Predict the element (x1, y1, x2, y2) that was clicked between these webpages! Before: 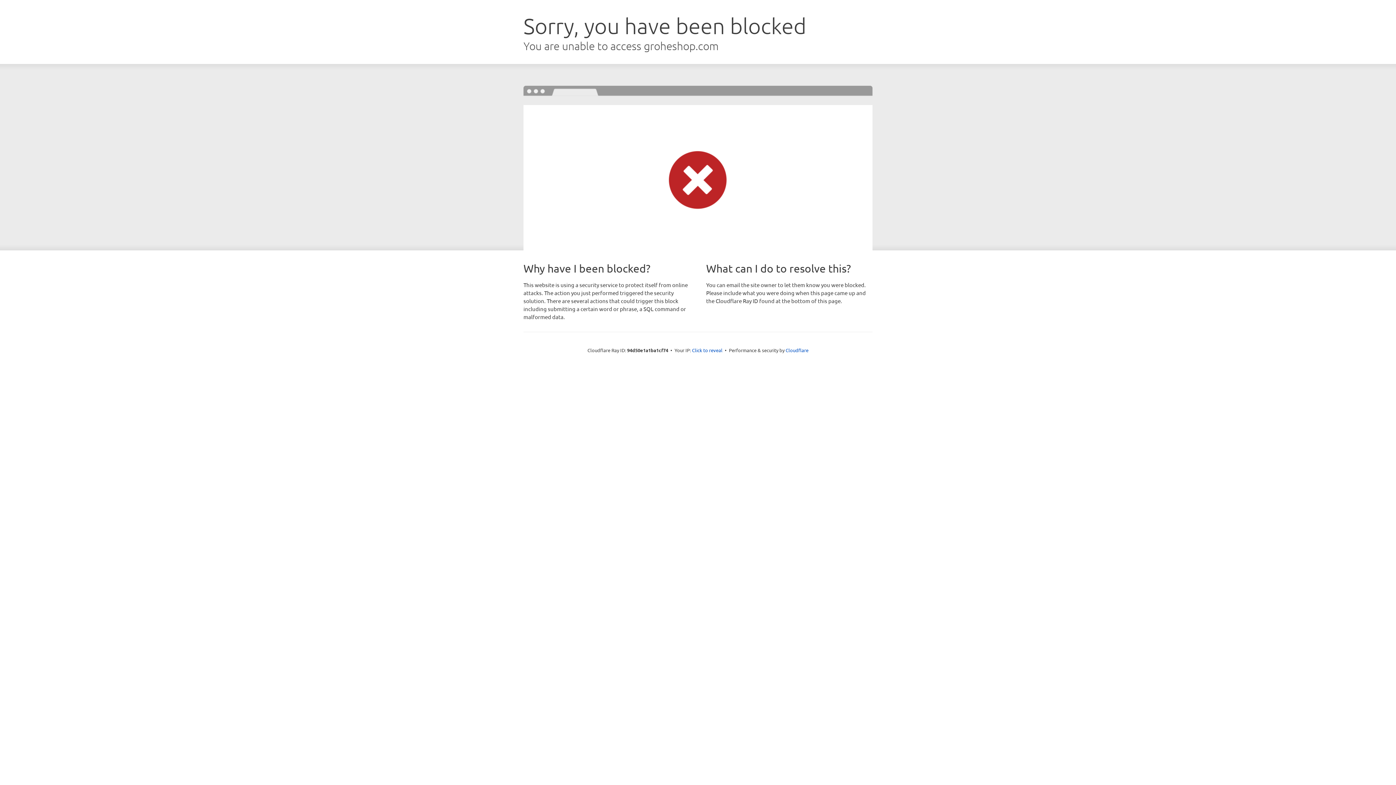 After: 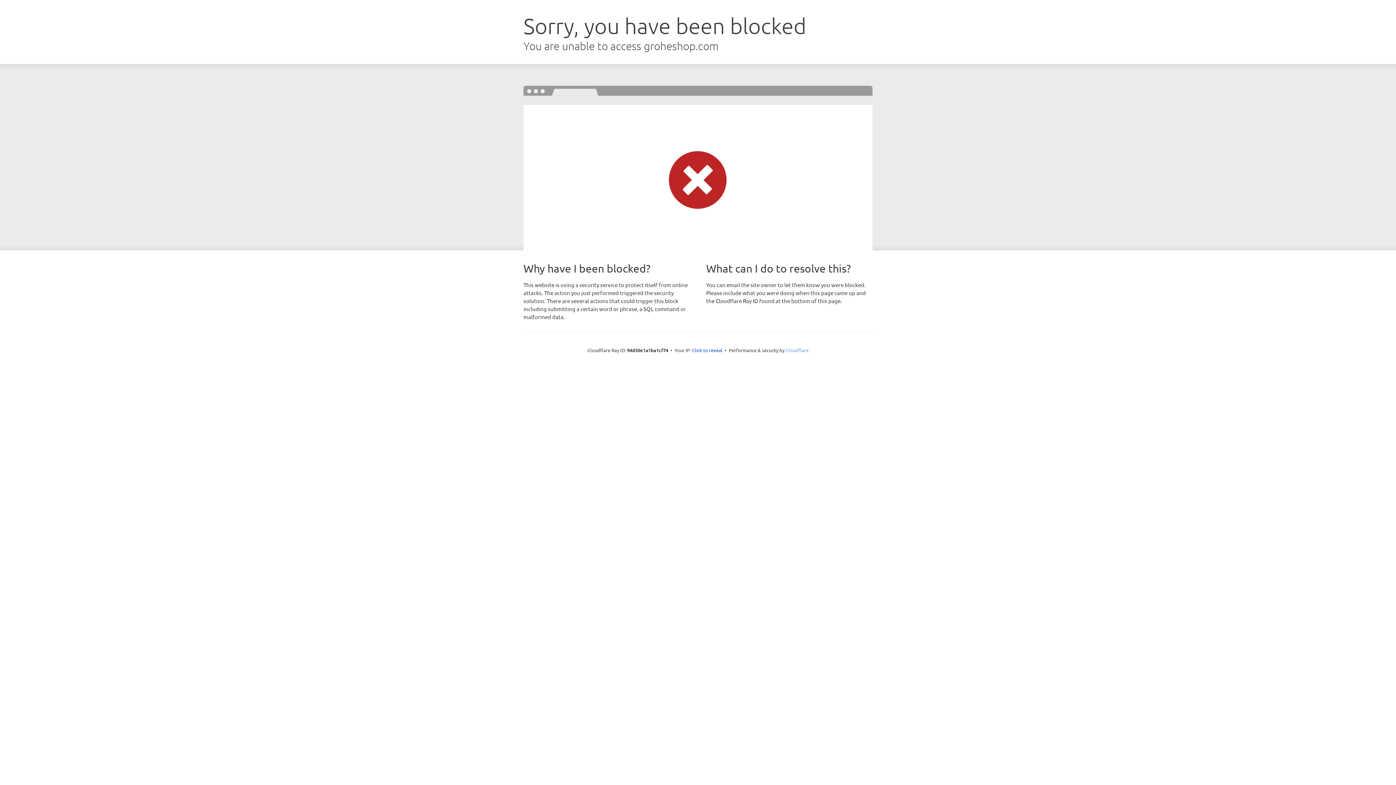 Action: label: Cloudflare bbox: (785, 347, 808, 353)